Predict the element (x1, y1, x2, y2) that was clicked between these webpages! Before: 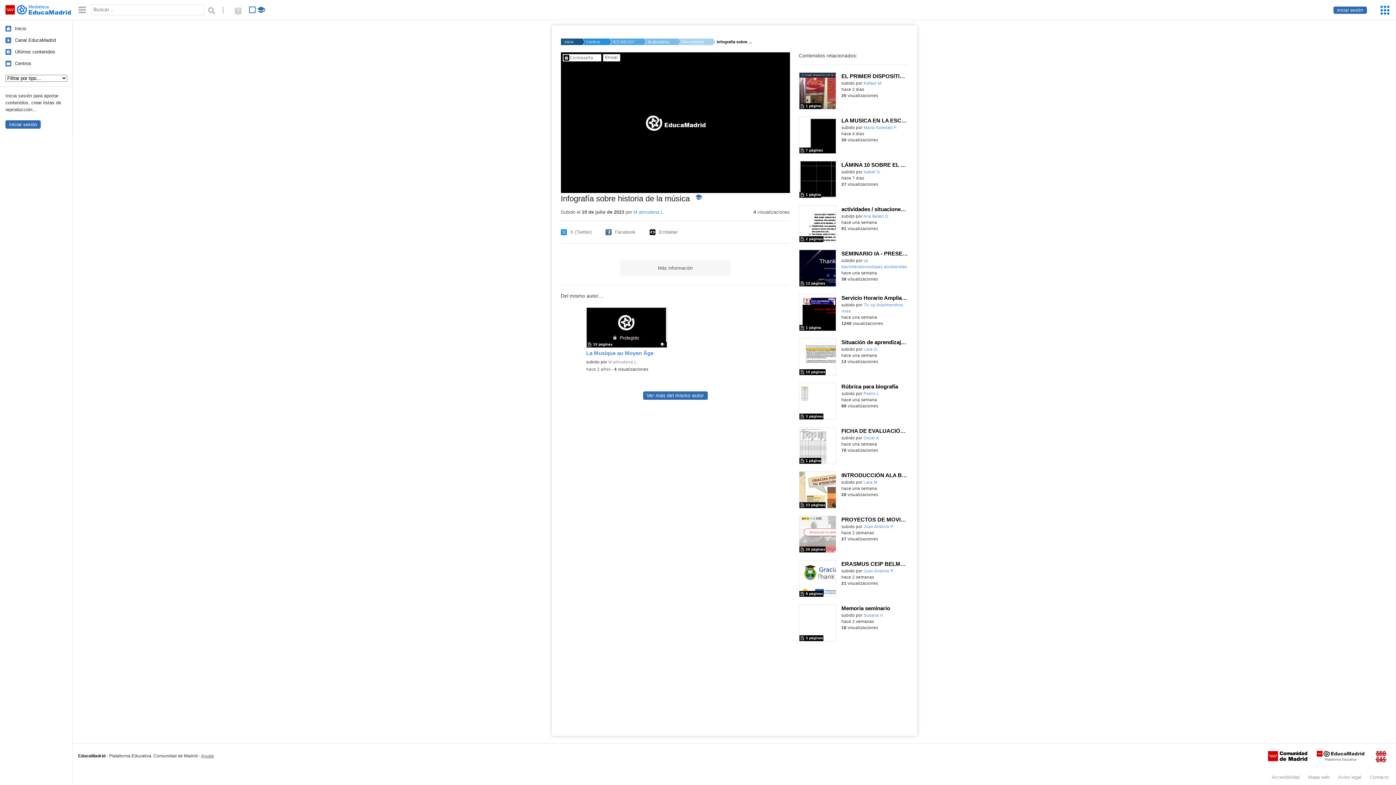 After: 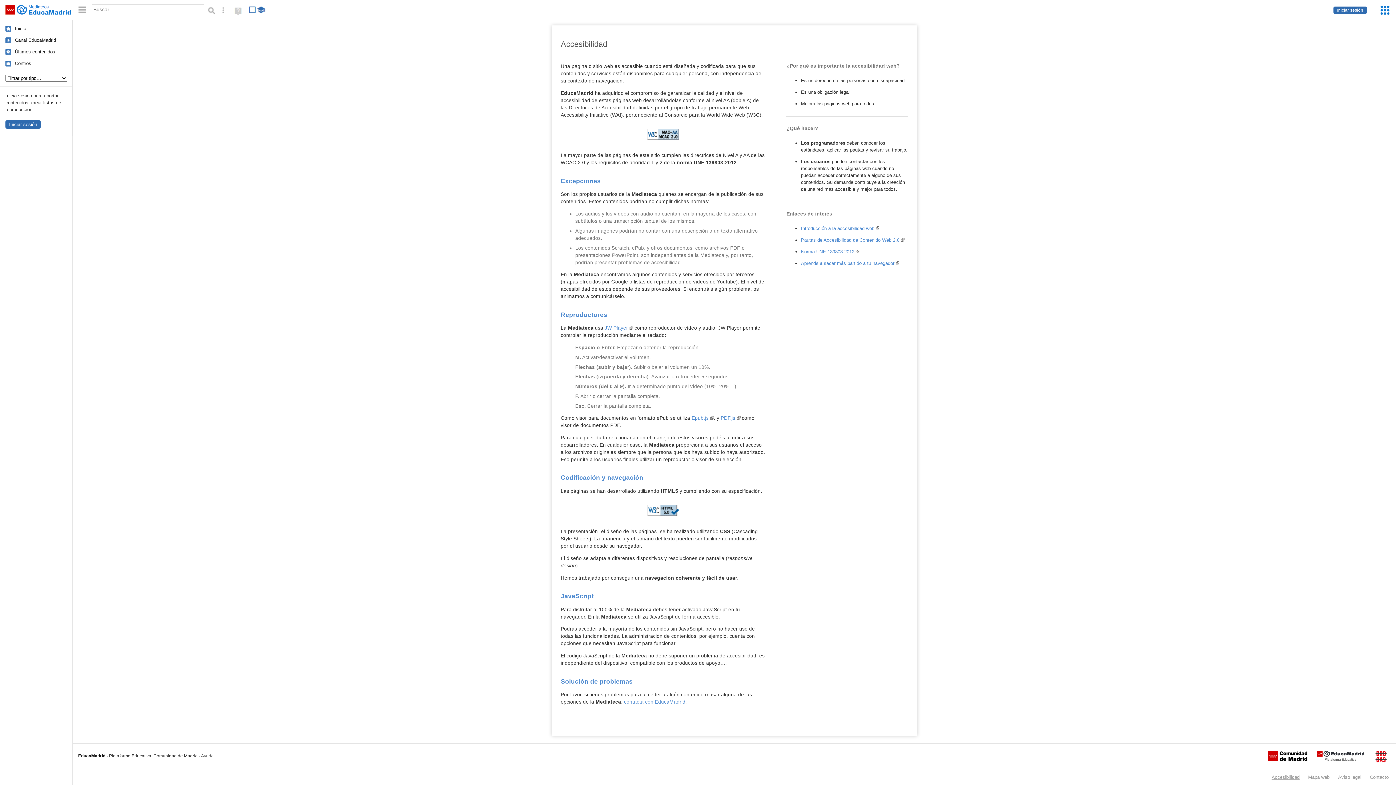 Action: label: Accesibilidad bbox: (1271, 774, 1299, 780)